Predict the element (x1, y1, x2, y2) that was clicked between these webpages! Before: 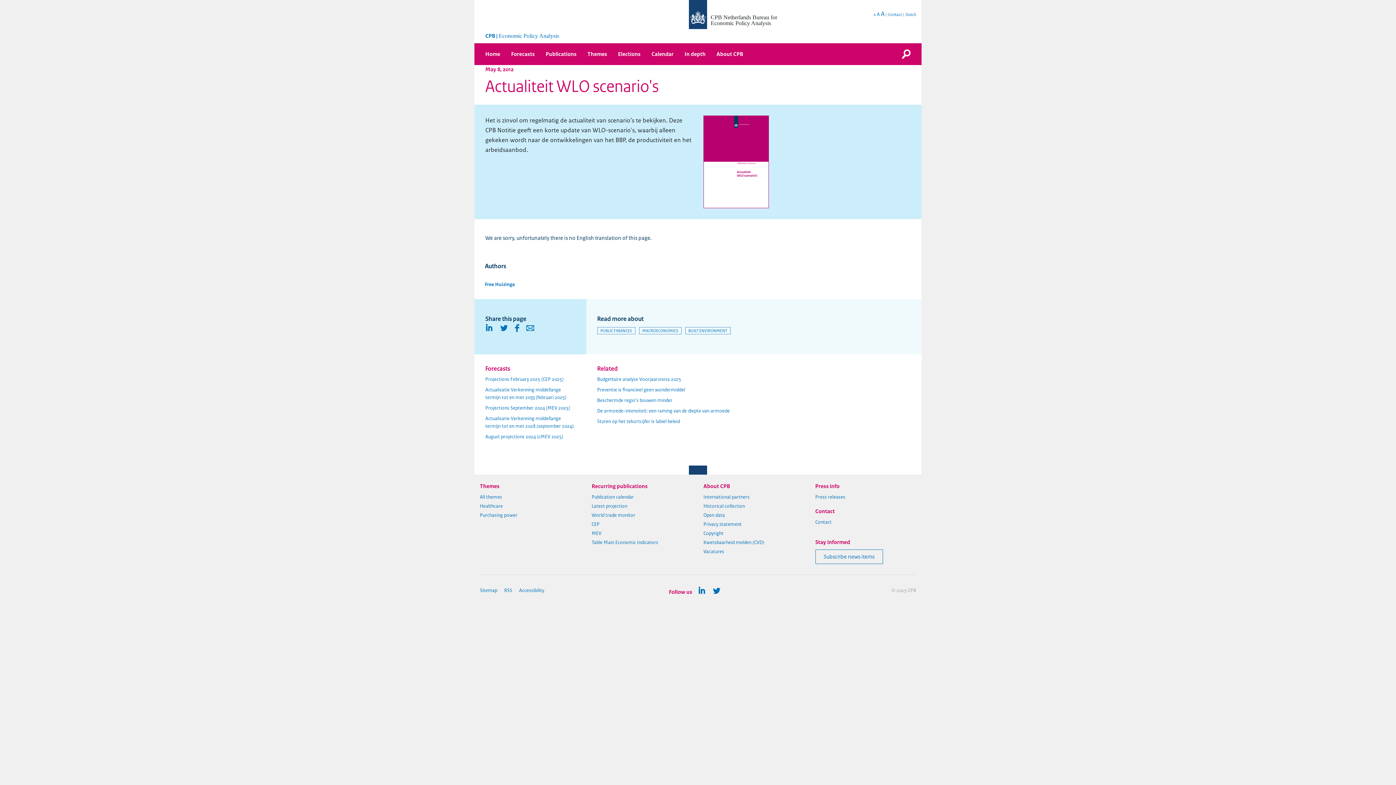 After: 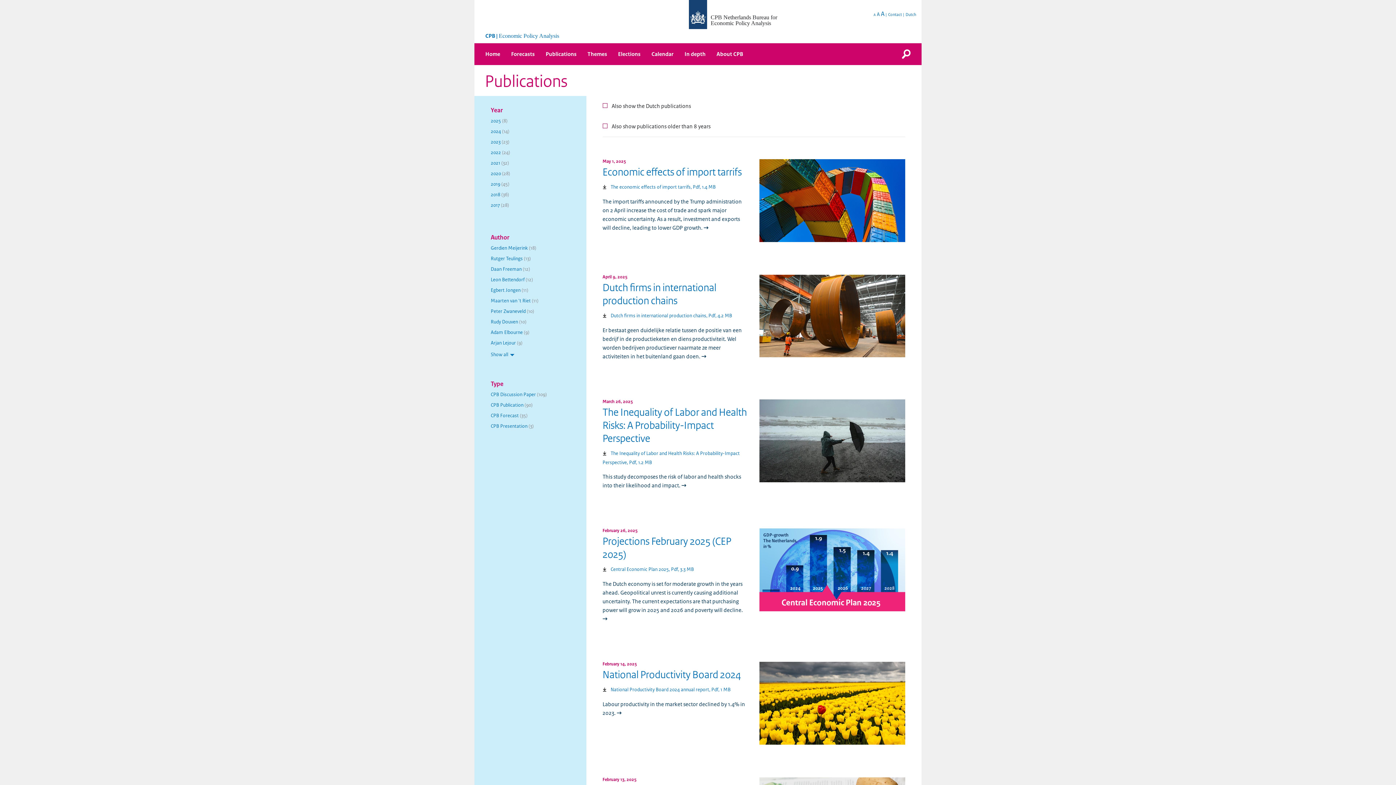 Action: bbox: (545, 46, 576, 61) label: Publications